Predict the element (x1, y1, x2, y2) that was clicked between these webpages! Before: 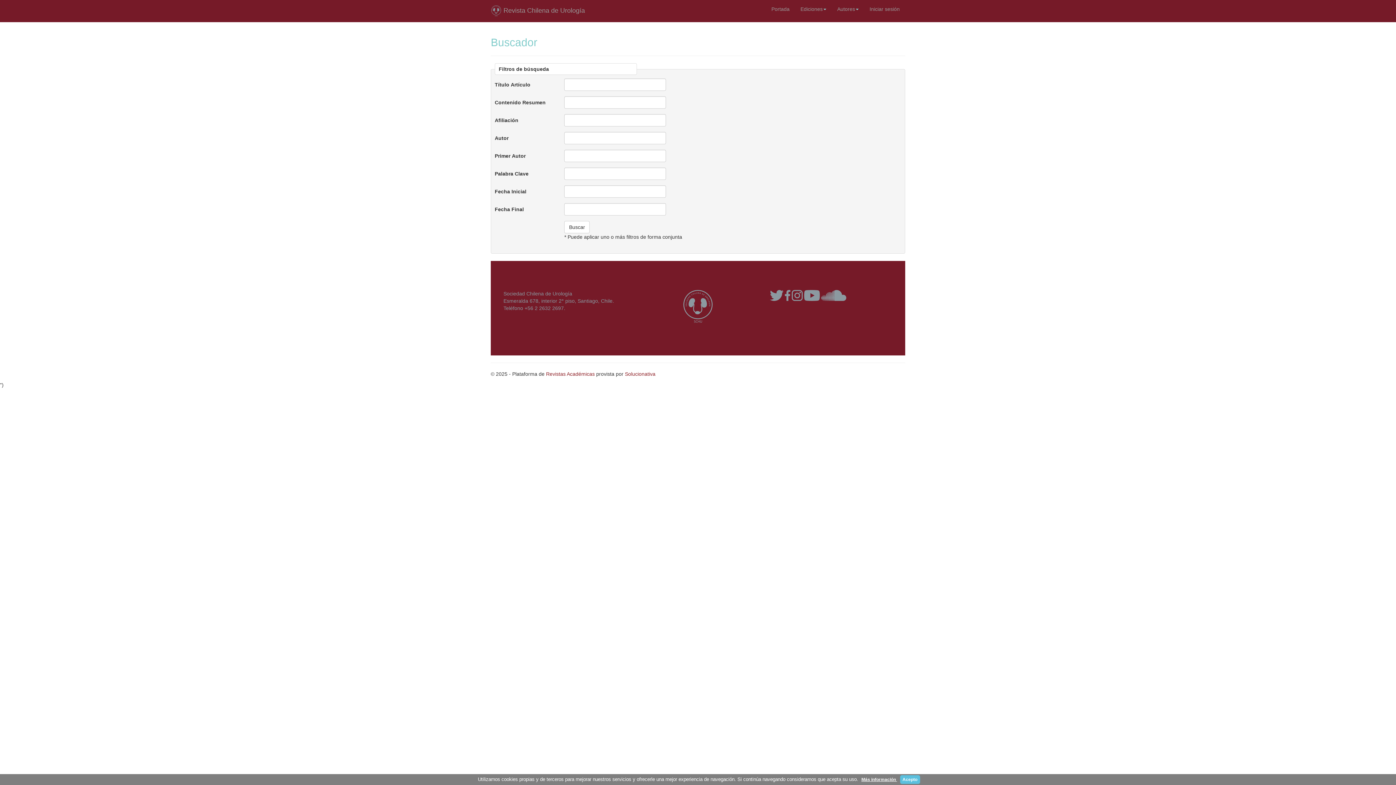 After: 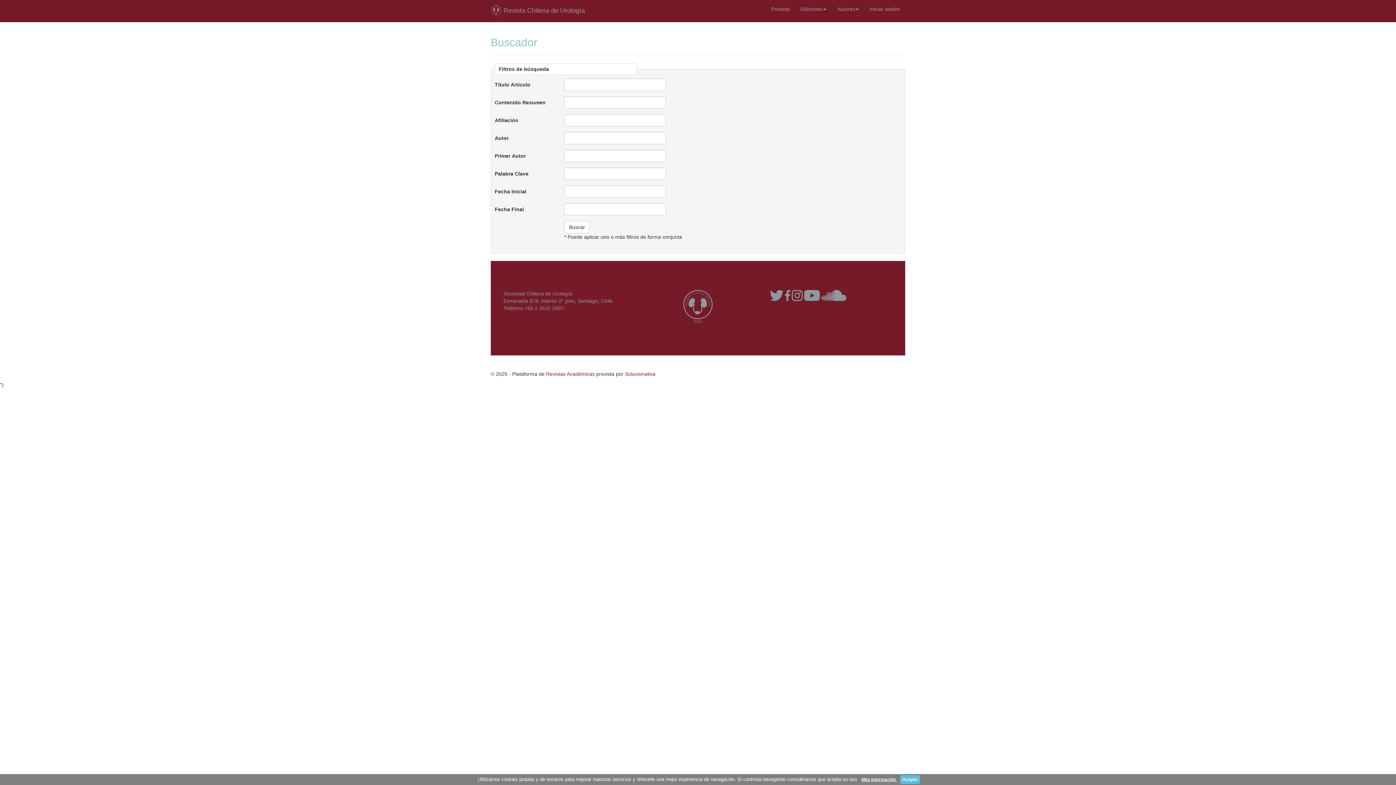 Action: bbox: (804, 292, 819, 298)